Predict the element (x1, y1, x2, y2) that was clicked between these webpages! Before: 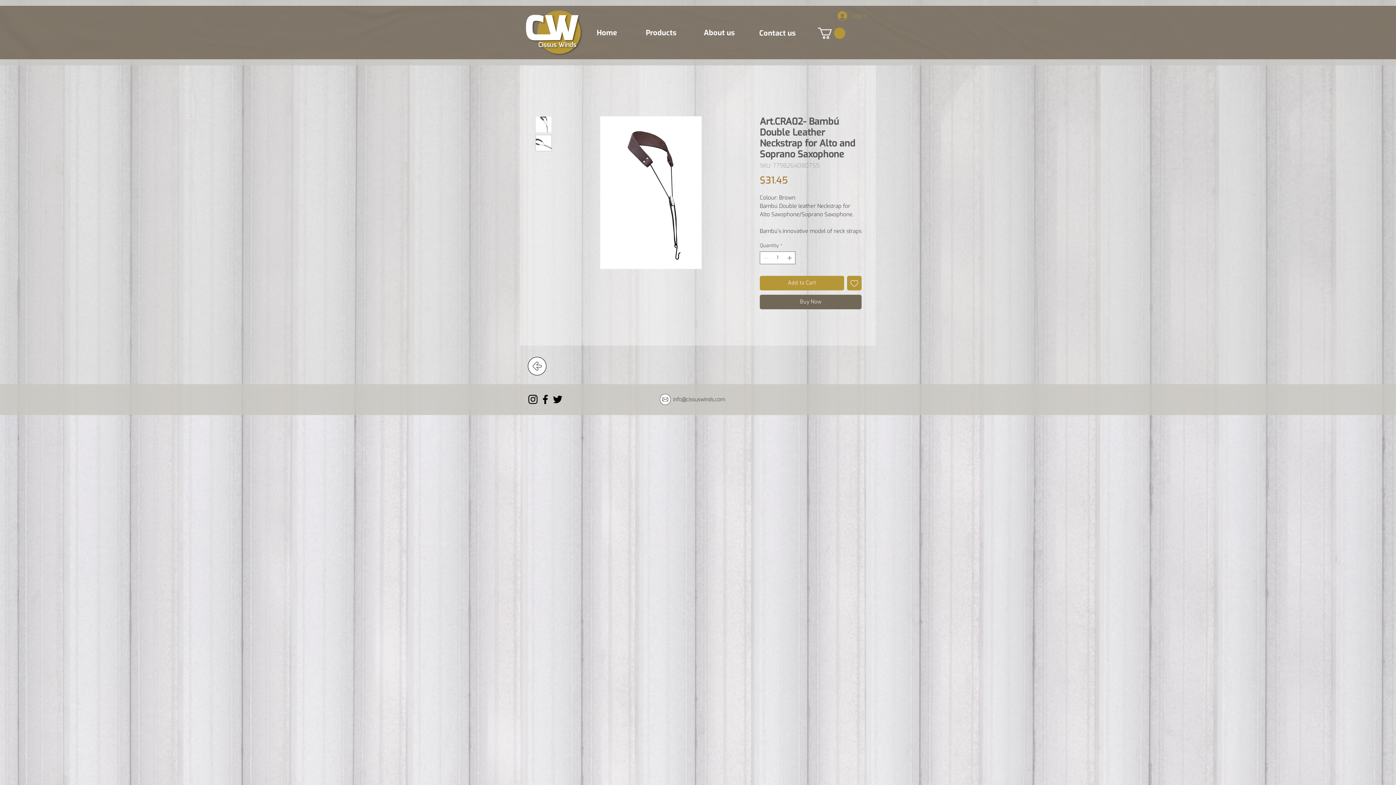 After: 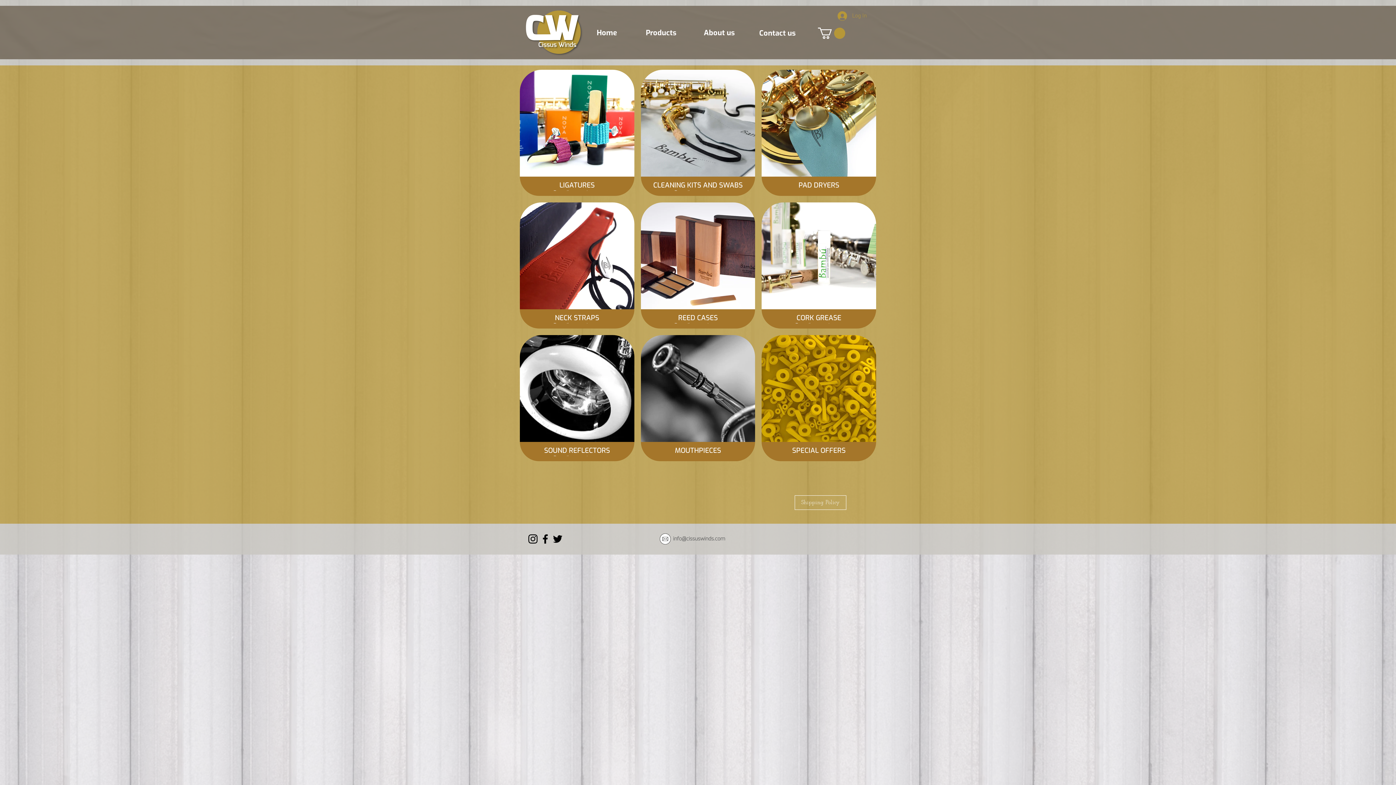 Action: bbox: (526, 357, 548, 375)